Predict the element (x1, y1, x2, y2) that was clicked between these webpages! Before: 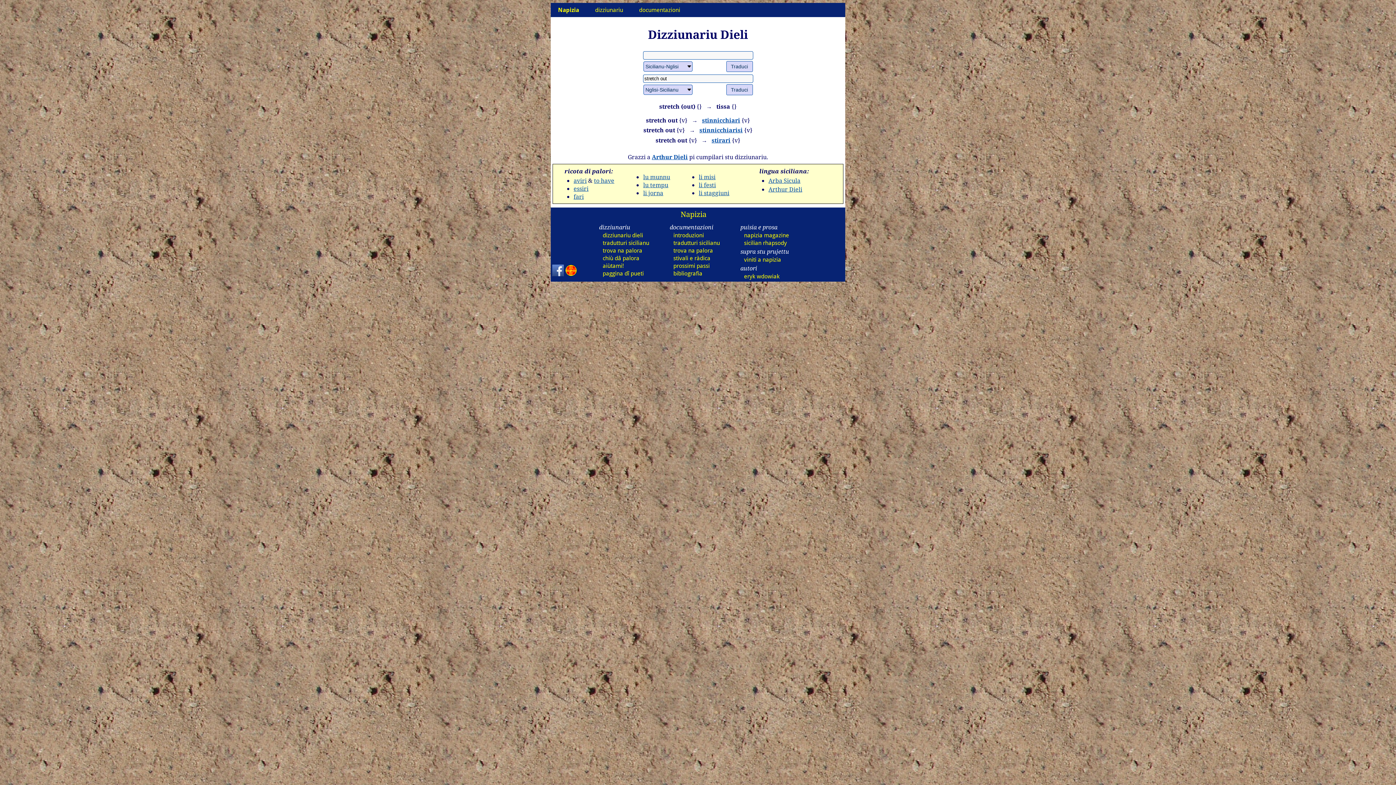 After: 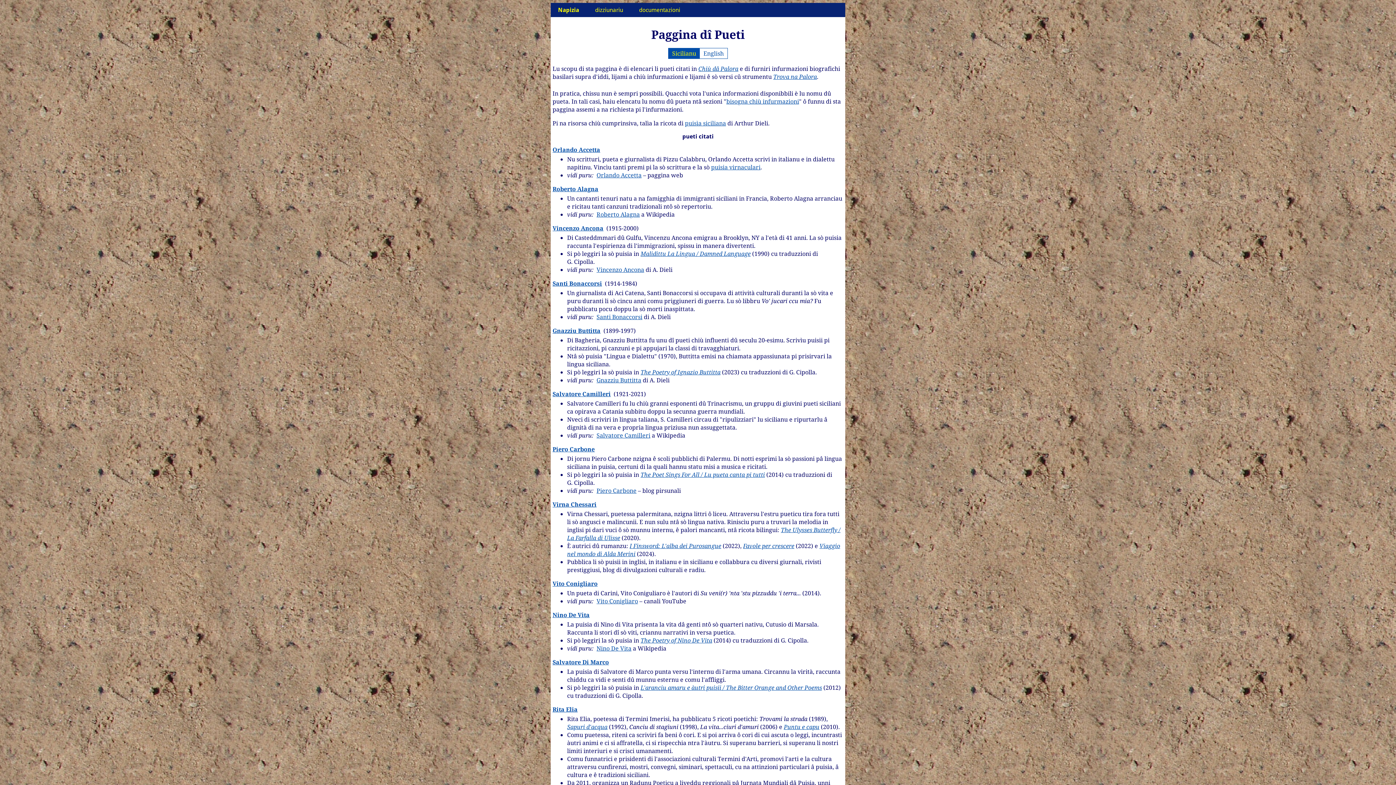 Action: bbox: (598, 269, 666, 277) label: paggina dî pueti